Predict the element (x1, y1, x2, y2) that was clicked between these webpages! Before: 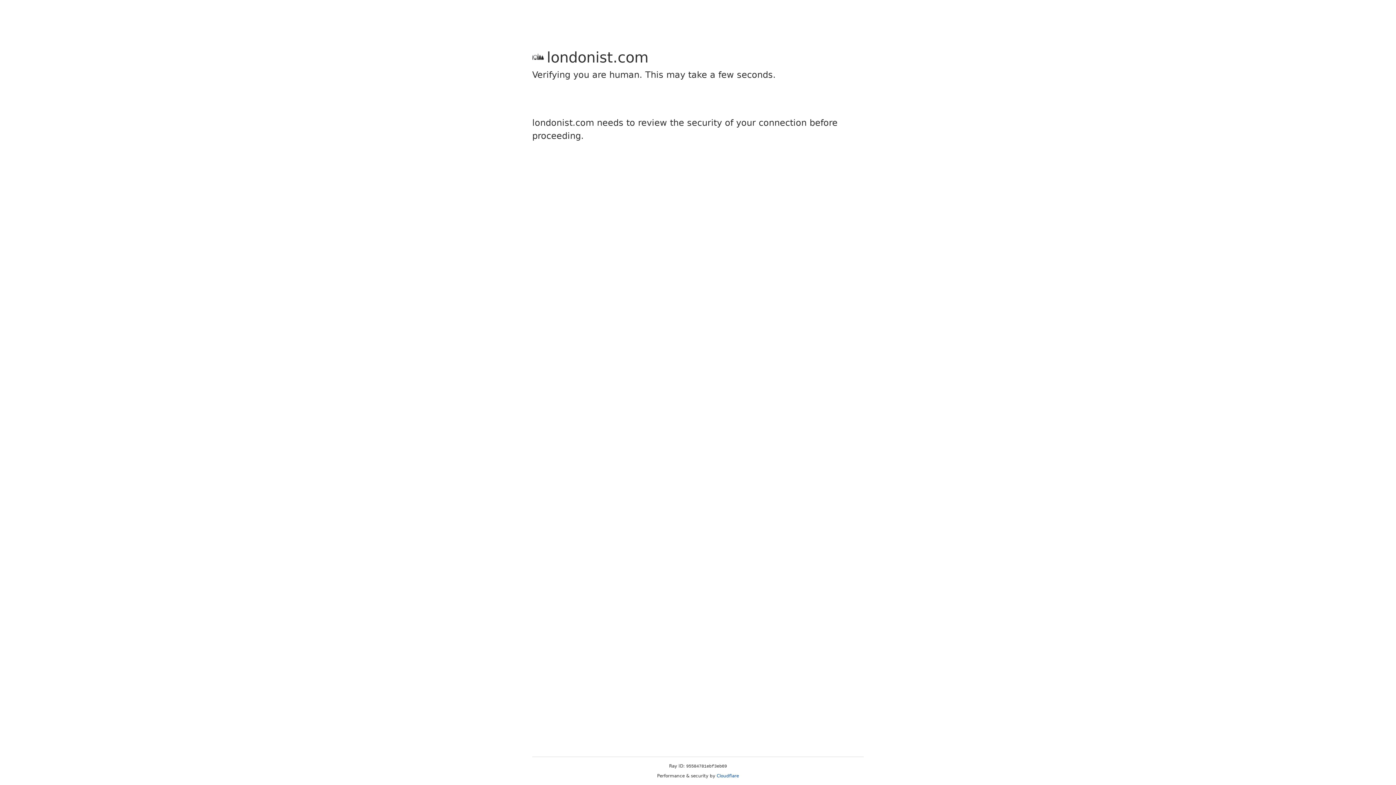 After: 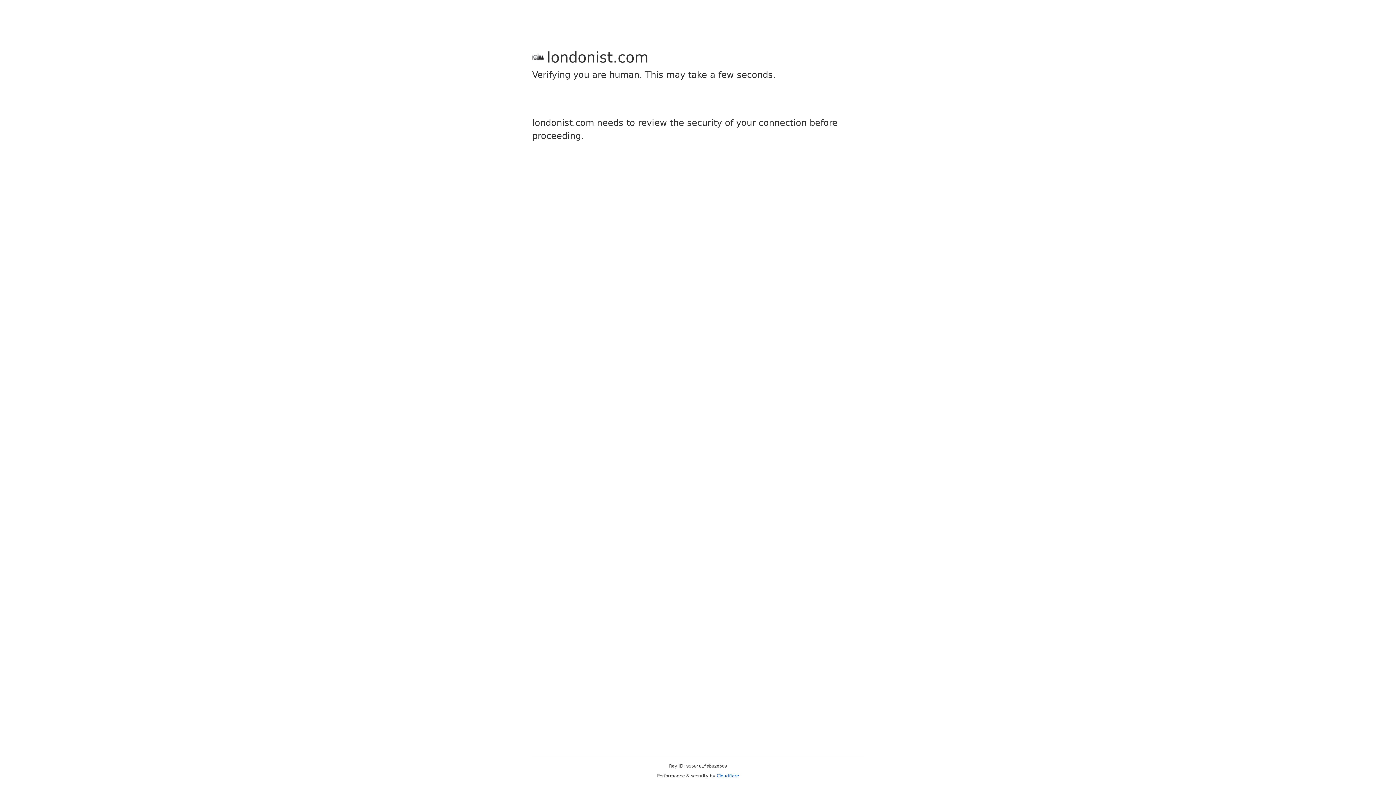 Action: label: Cloudflare bbox: (716, 773, 739, 778)